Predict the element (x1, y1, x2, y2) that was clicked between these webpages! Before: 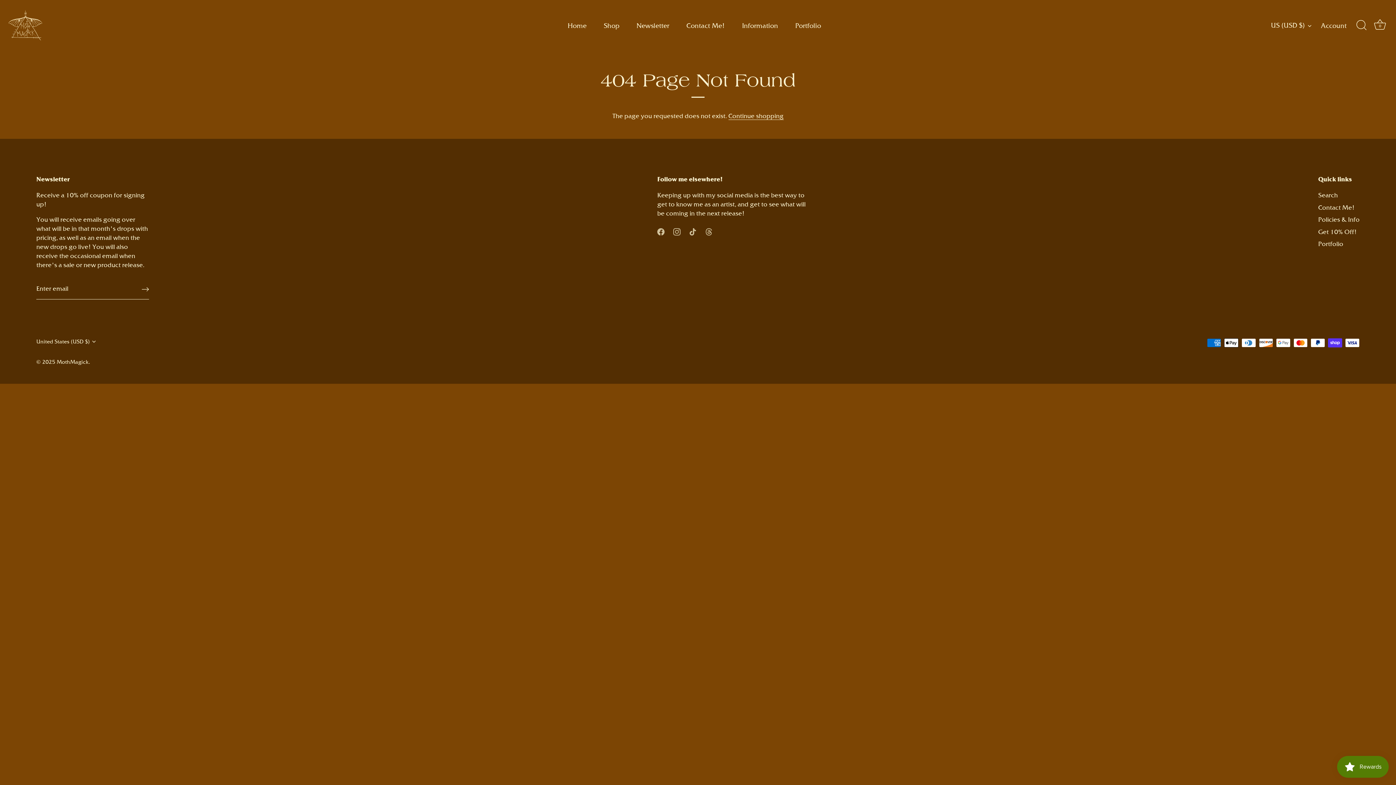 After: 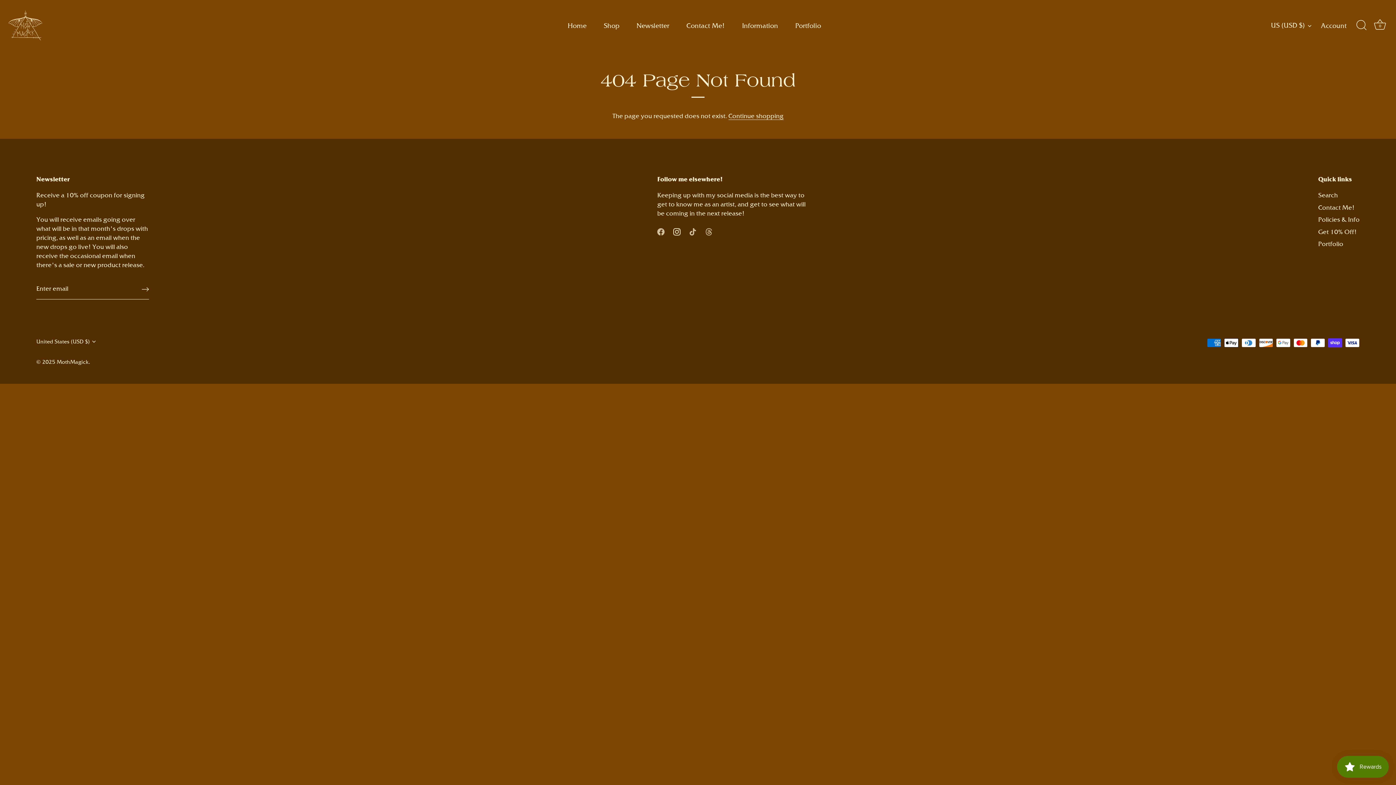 Action: bbox: (673, 227, 680, 234) label: Instagram